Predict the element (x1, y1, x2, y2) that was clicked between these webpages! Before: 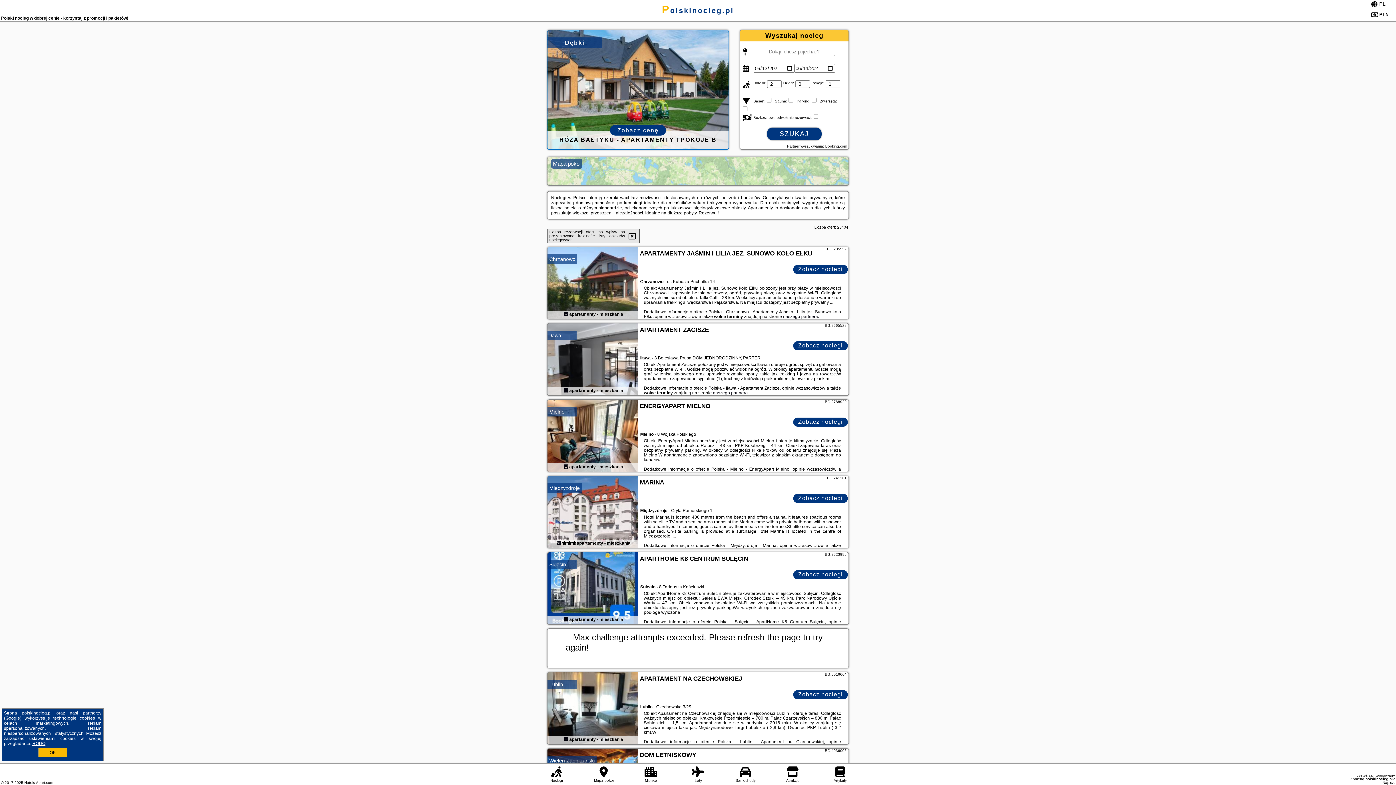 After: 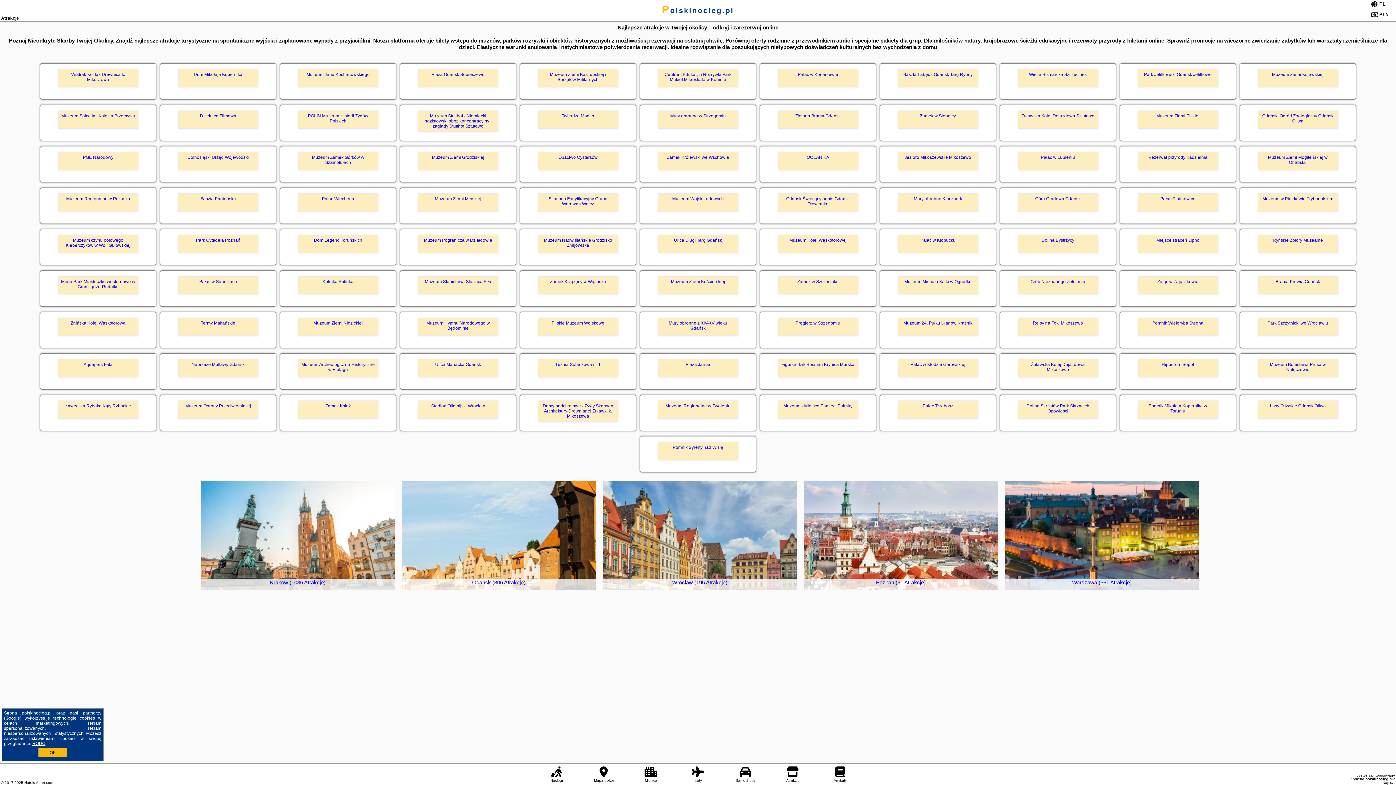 Action: bbox: (780, 766, 805, 783) label: Atrakcje